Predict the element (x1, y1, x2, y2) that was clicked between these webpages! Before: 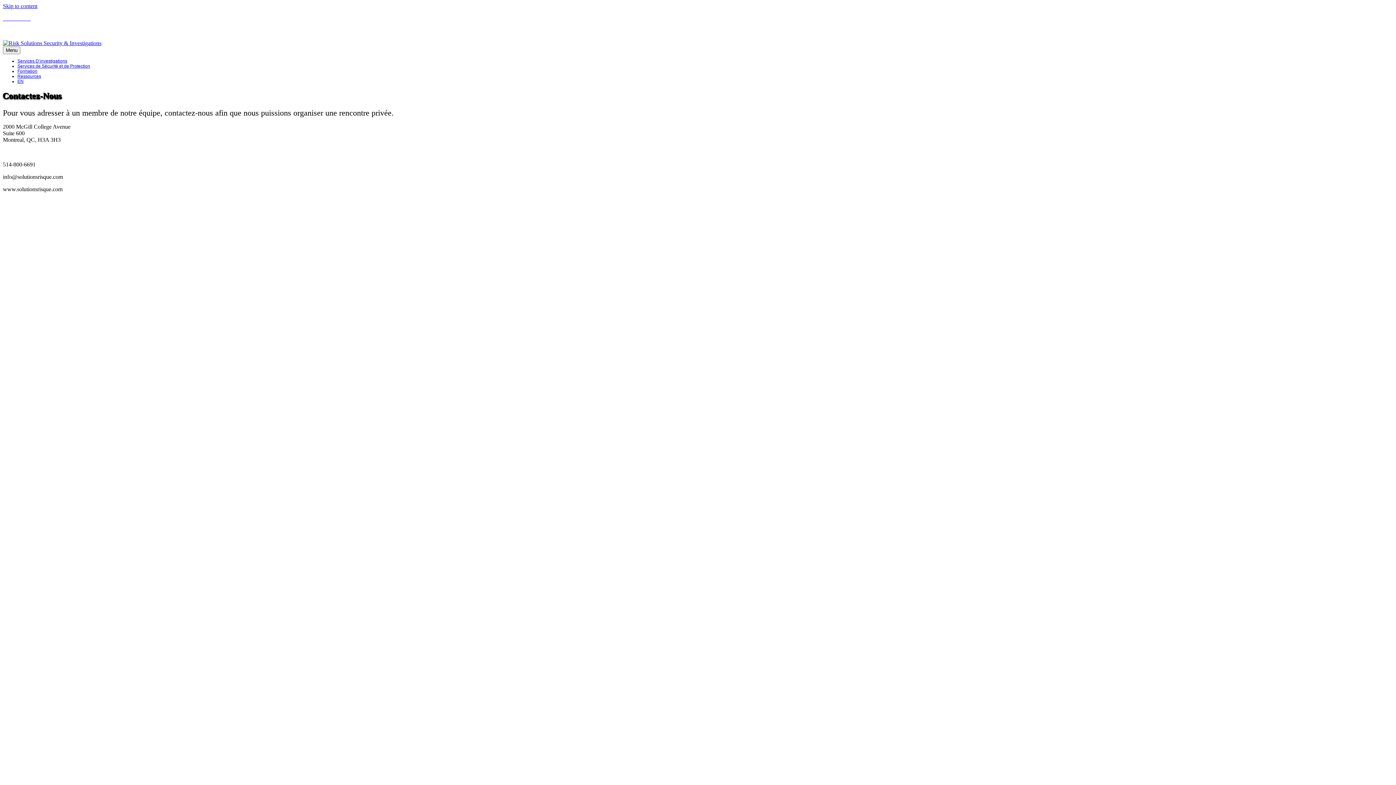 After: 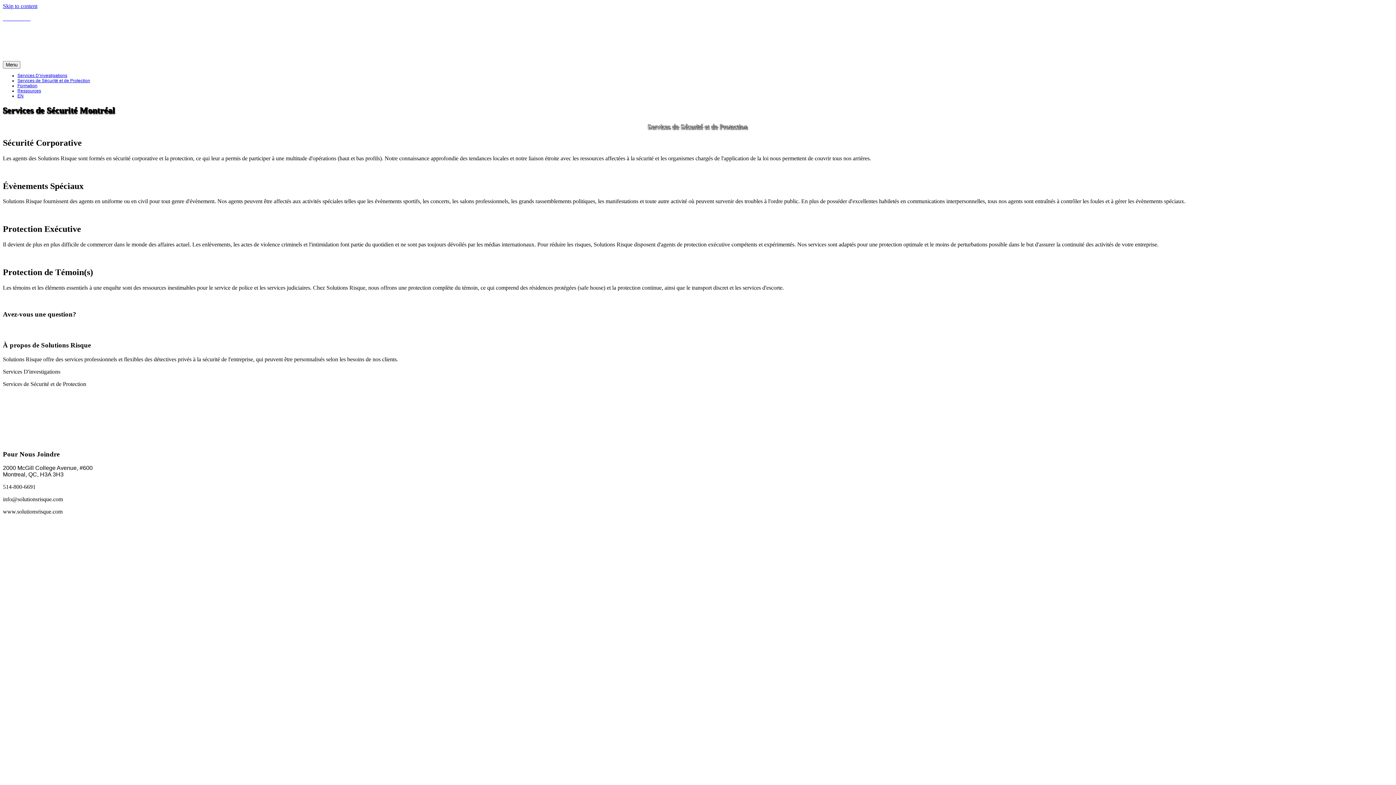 Action: bbox: (17, 63, 90, 68) label: Services de Sécurité et de Protection